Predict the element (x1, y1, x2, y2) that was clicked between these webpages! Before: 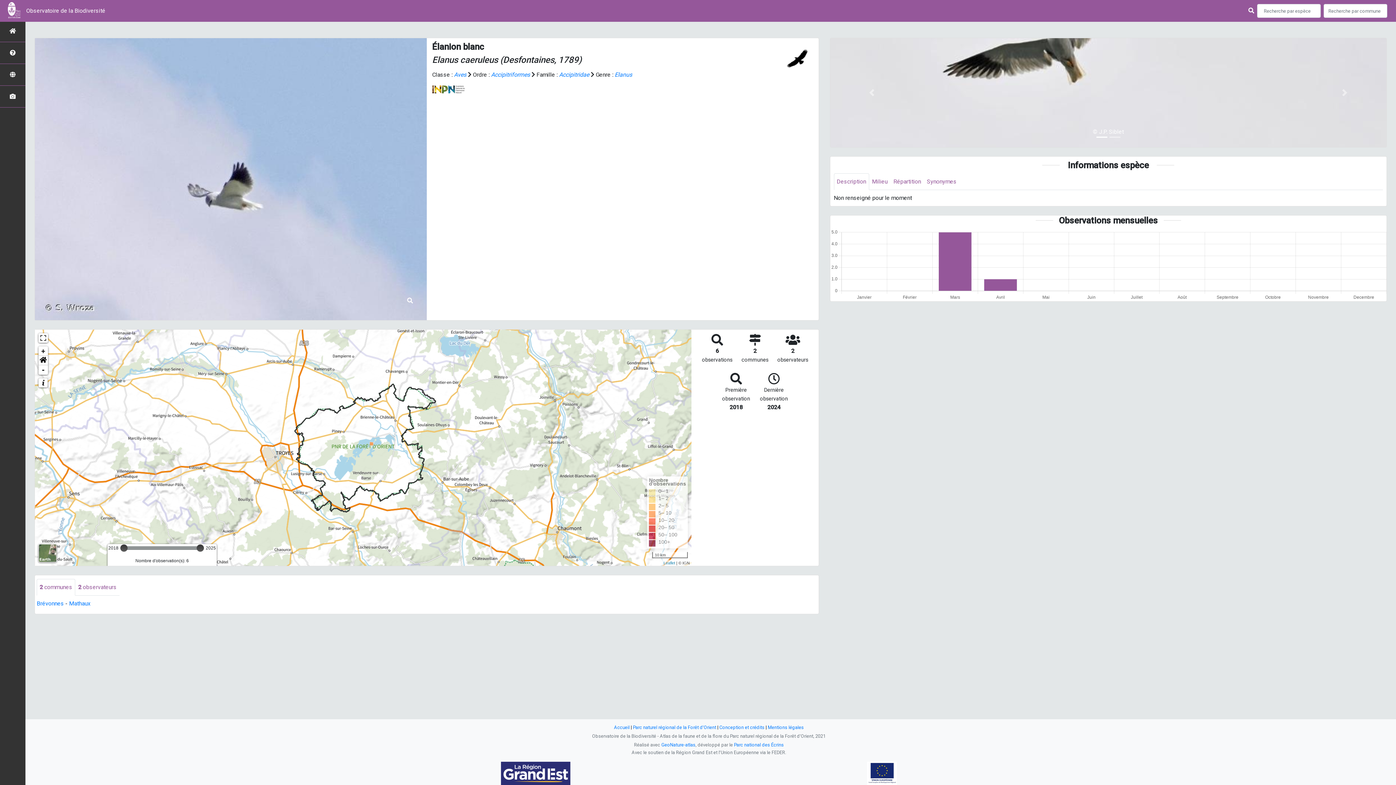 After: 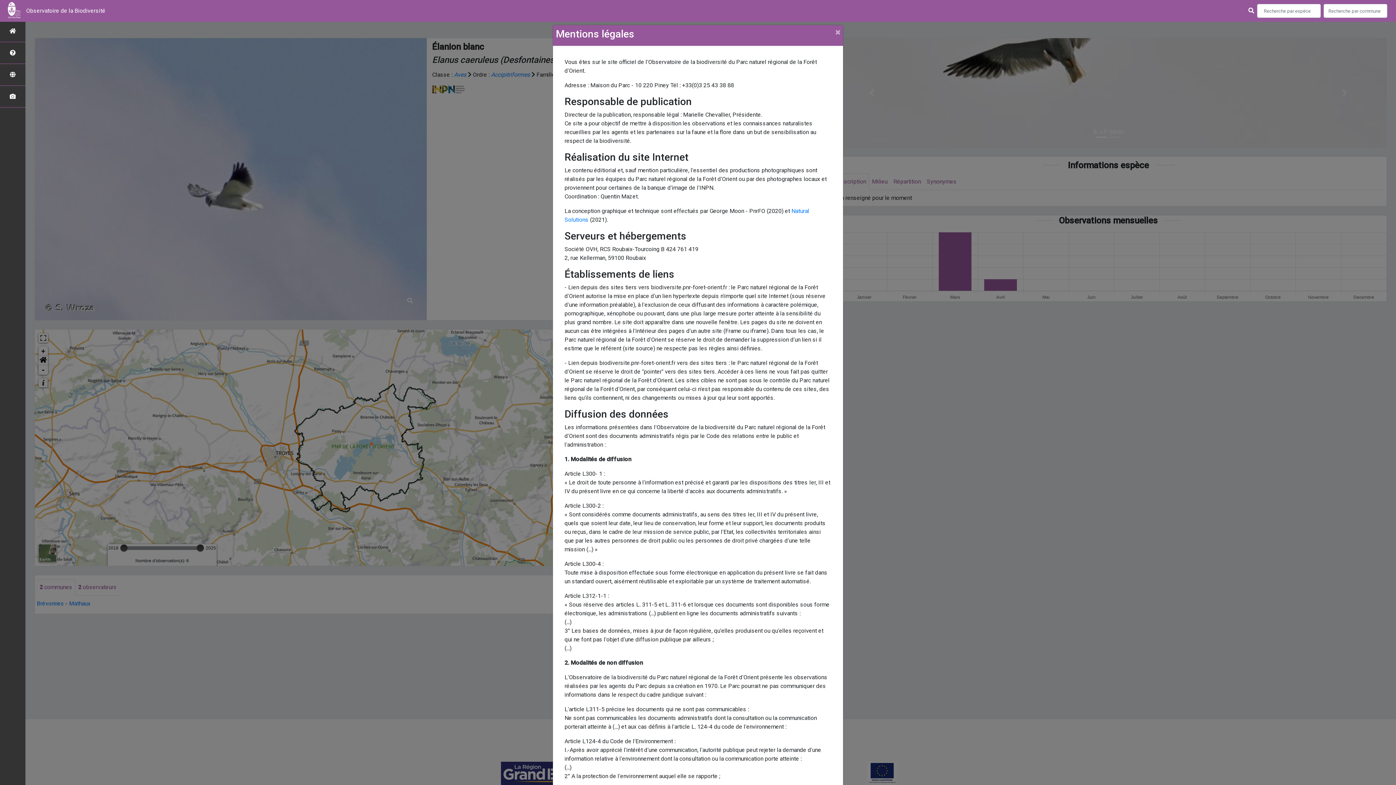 Action: bbox: (768, 725, 804, 730) label: Mentions légales